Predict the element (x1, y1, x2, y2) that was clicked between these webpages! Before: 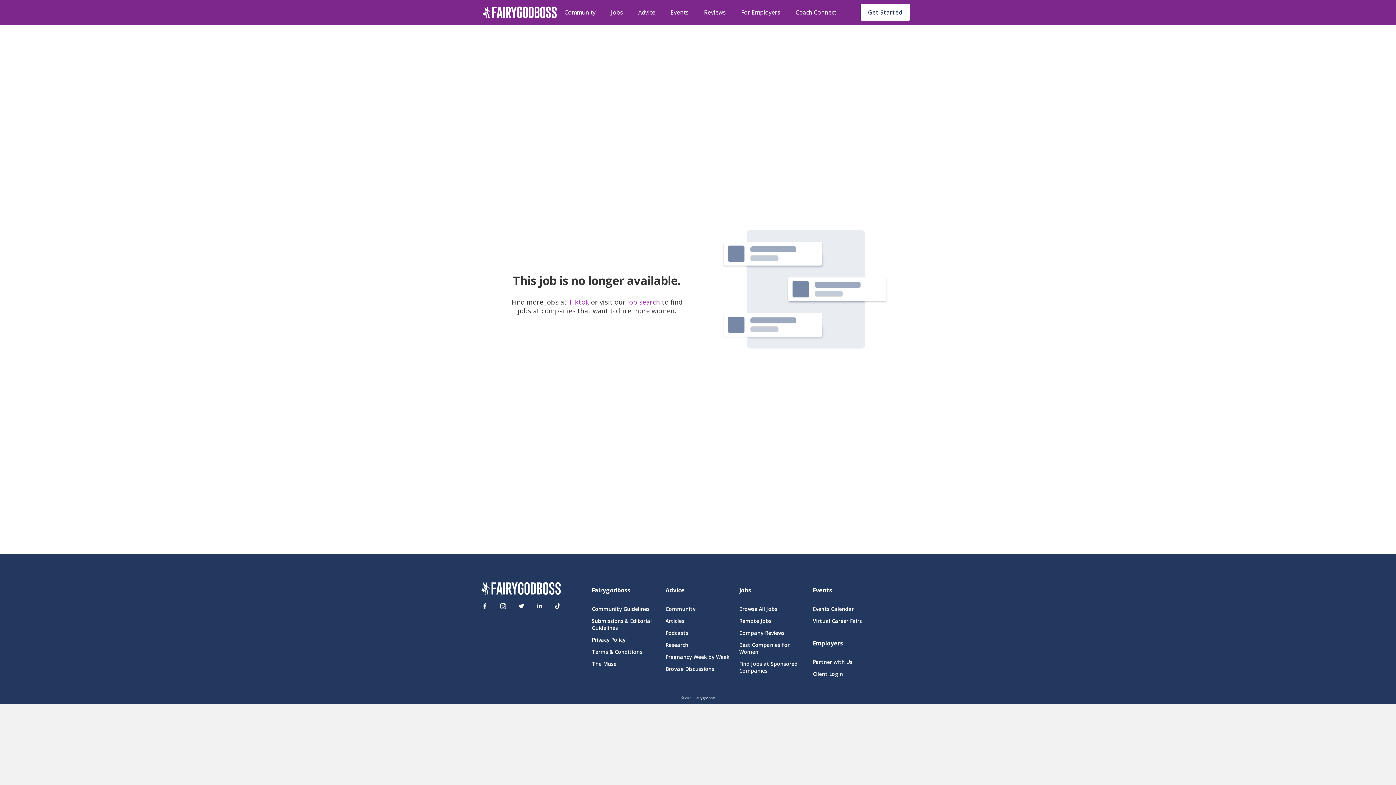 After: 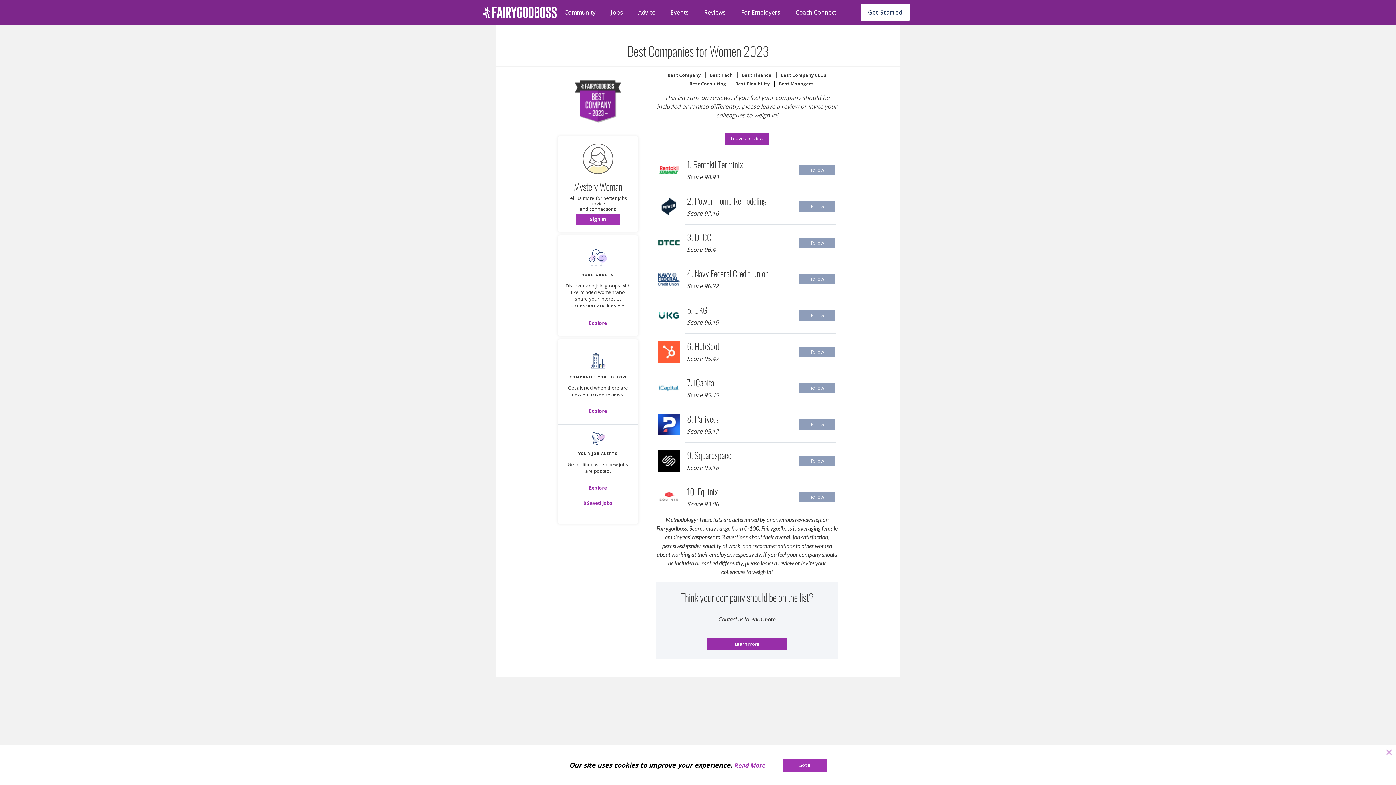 Action: bbox: (739, 641, 804, 655) label: Best Companies for Women